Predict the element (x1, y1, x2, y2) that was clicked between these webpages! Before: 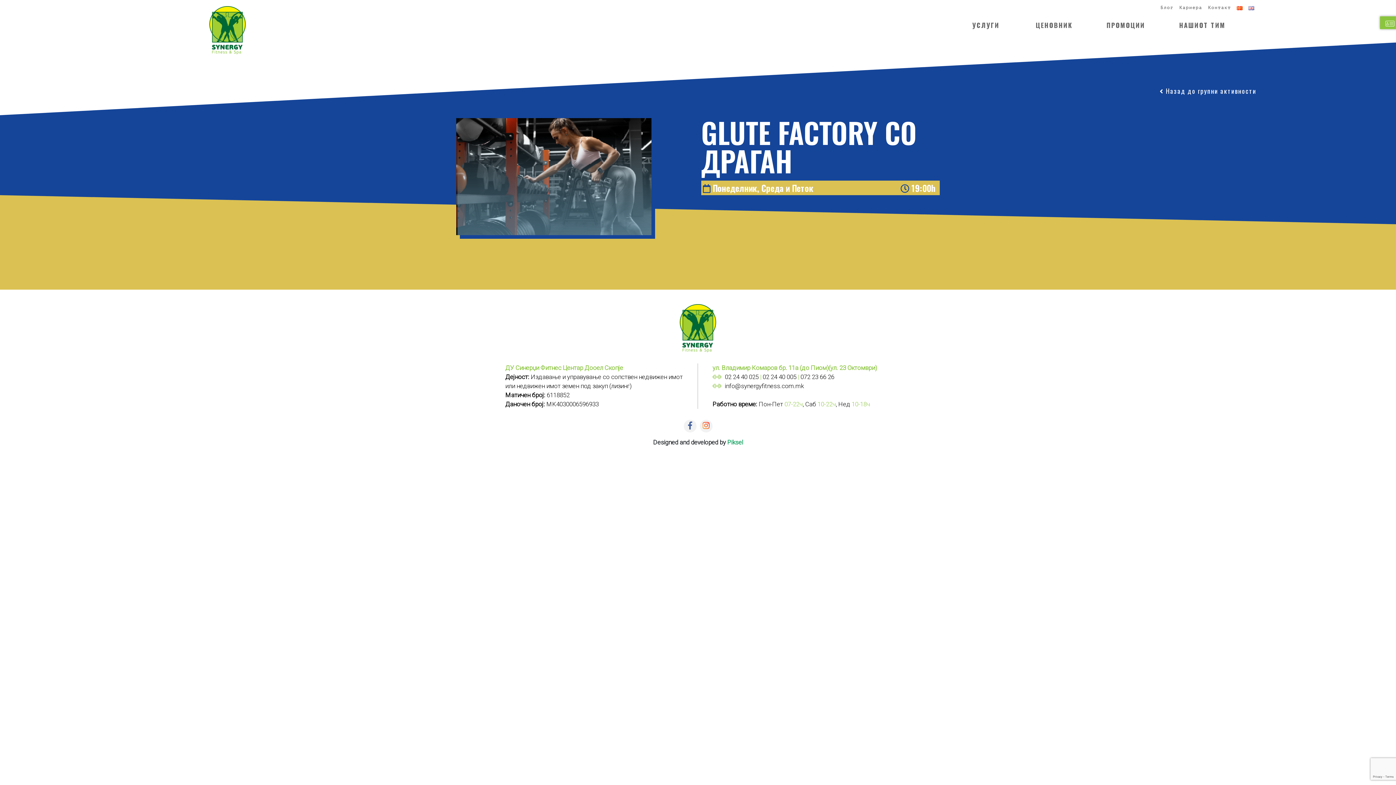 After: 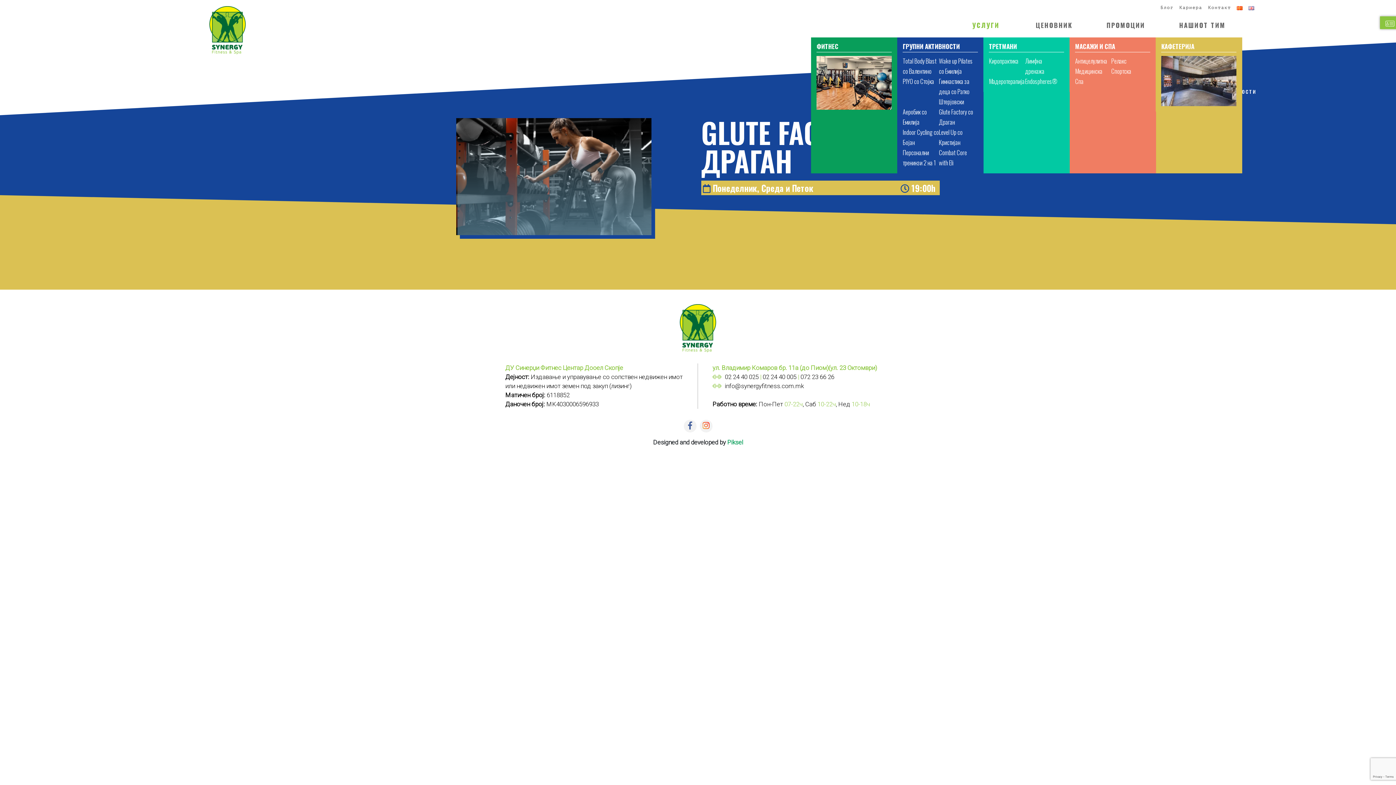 Action: label: УСЛУГИ bbox: (969, 14, 1005, 35)